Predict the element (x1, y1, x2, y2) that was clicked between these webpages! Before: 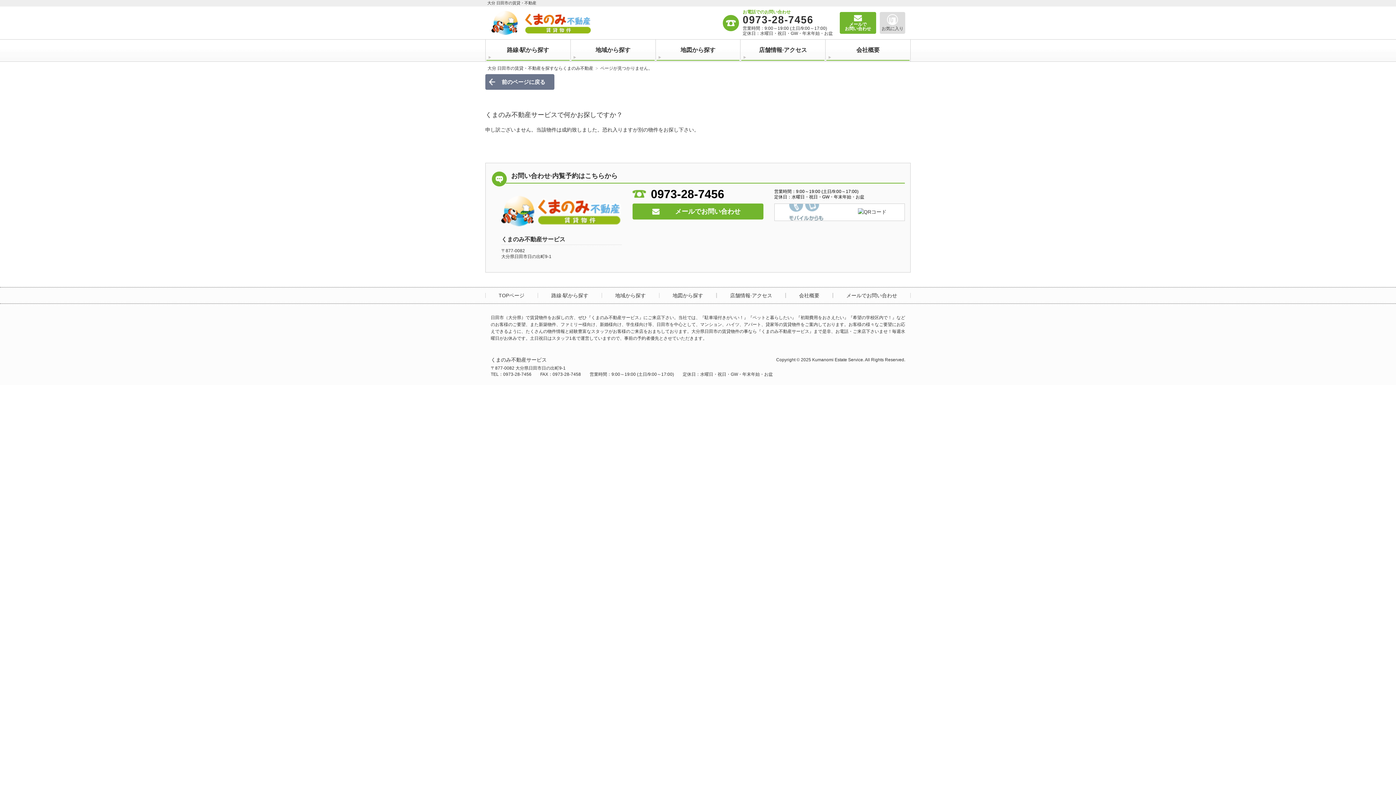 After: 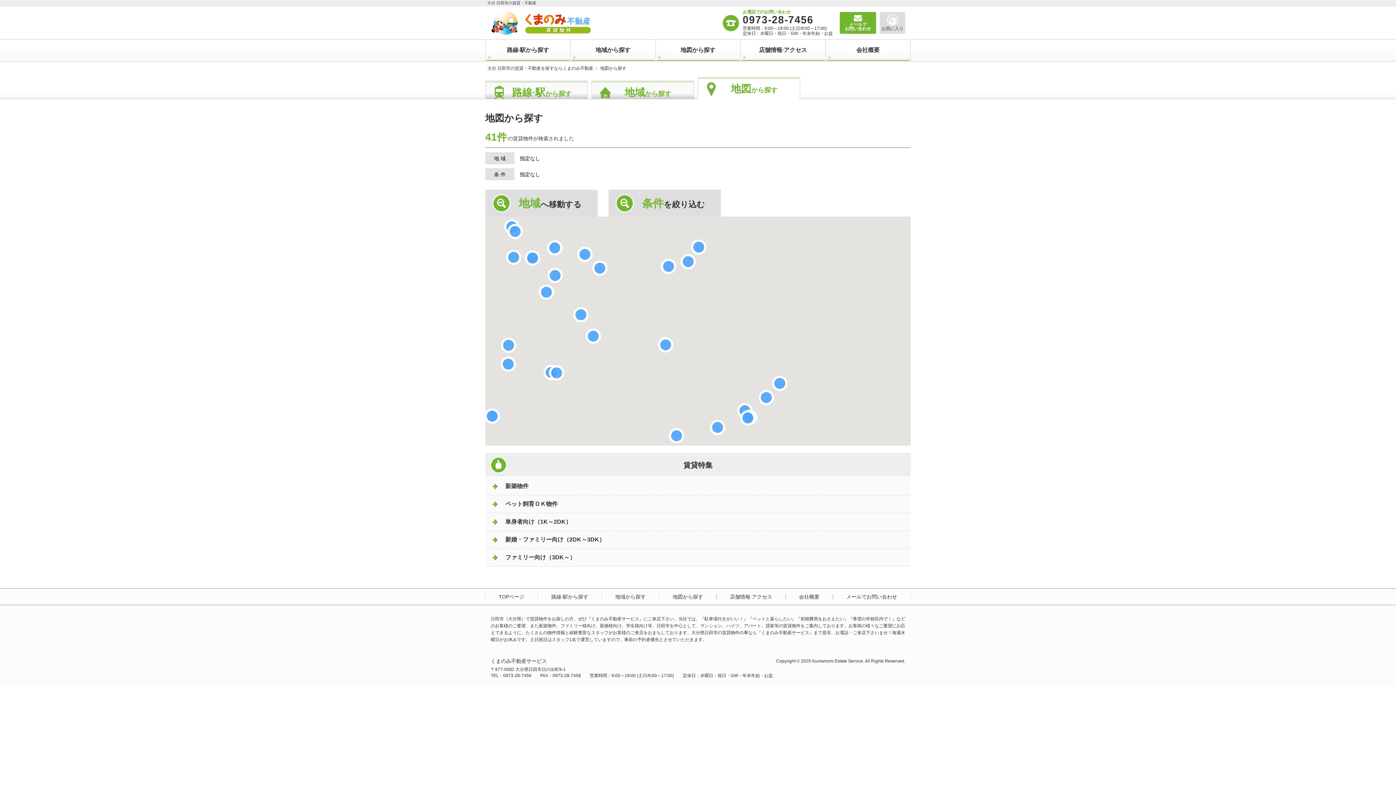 Action: label: 地図から探す bbox: (656, 40, 739, 60)